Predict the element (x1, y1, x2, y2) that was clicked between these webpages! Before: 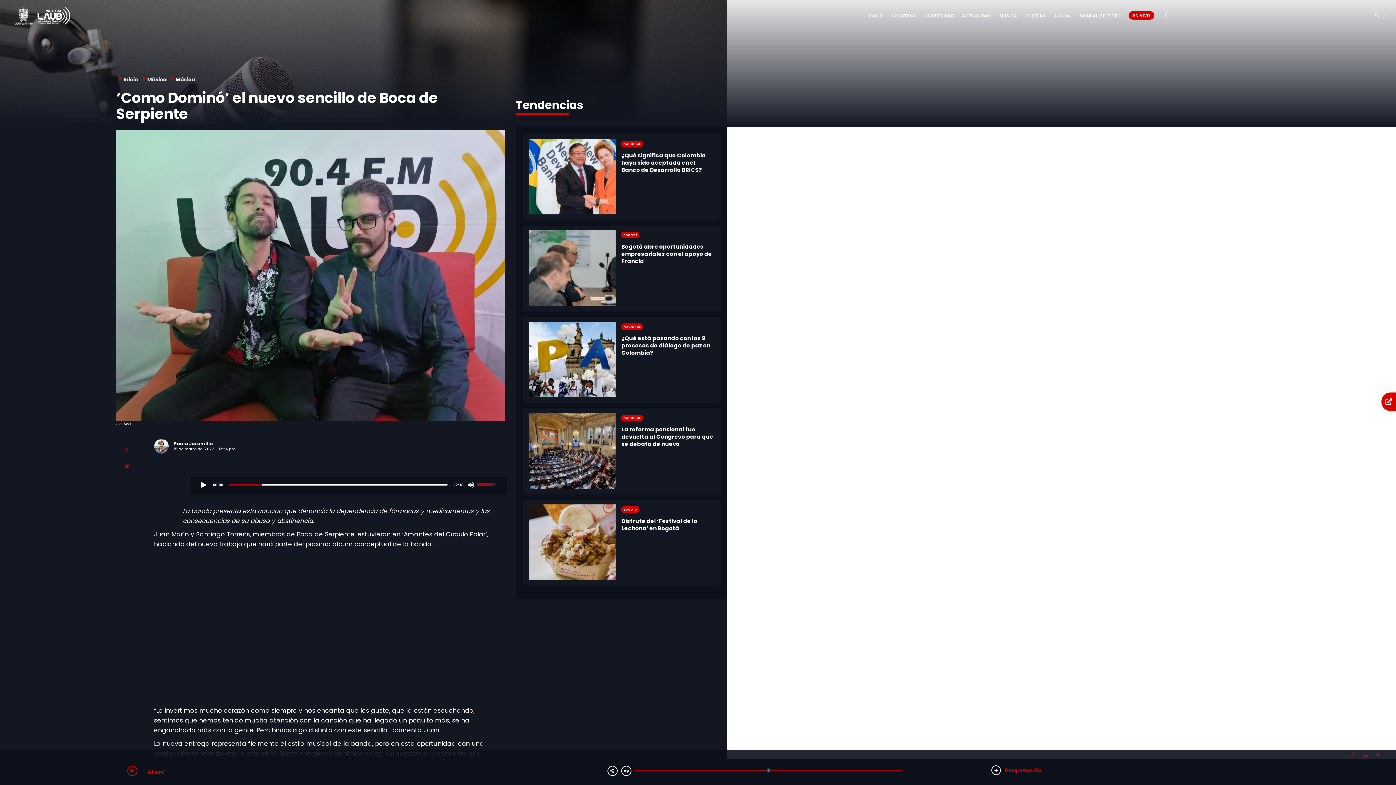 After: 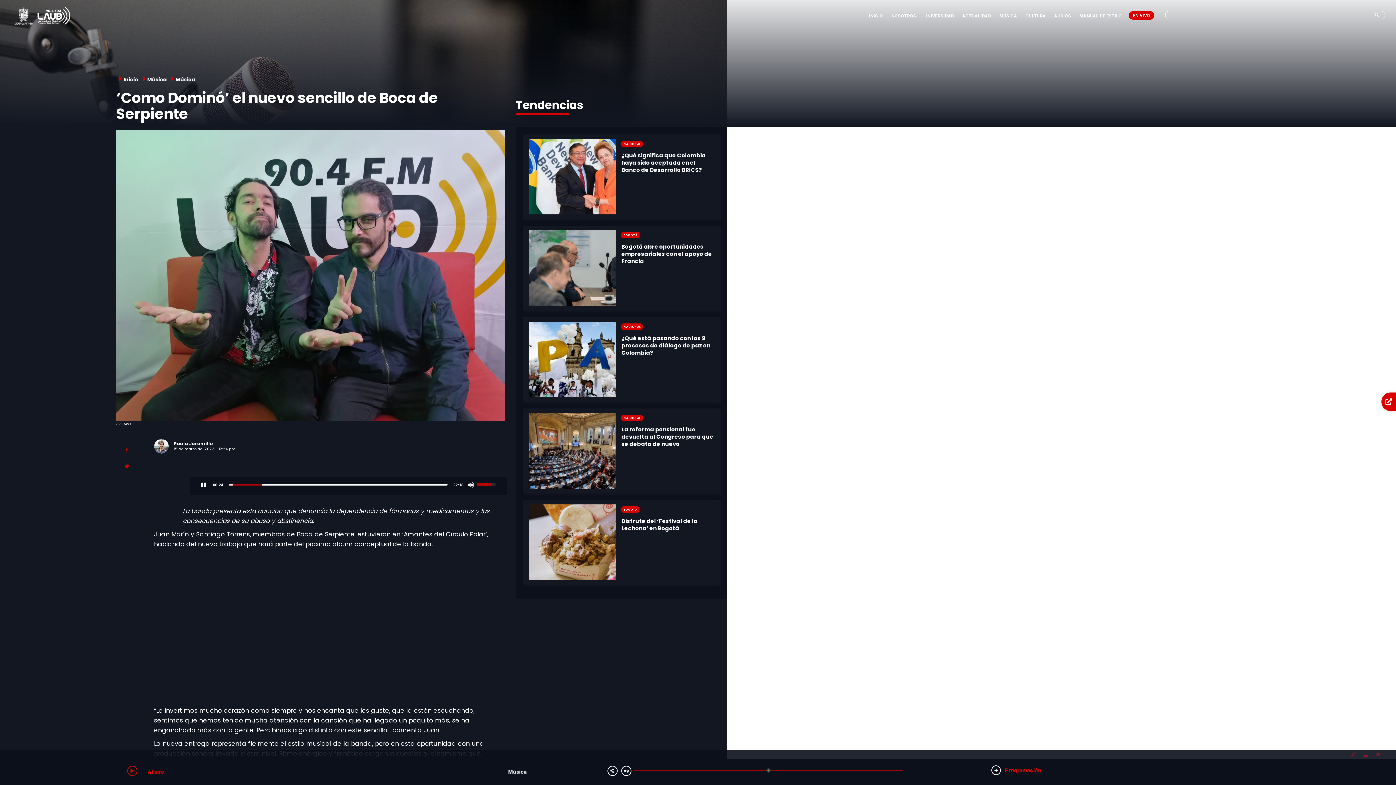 Action: bbox: (201, 481, 208, 488) label: Play